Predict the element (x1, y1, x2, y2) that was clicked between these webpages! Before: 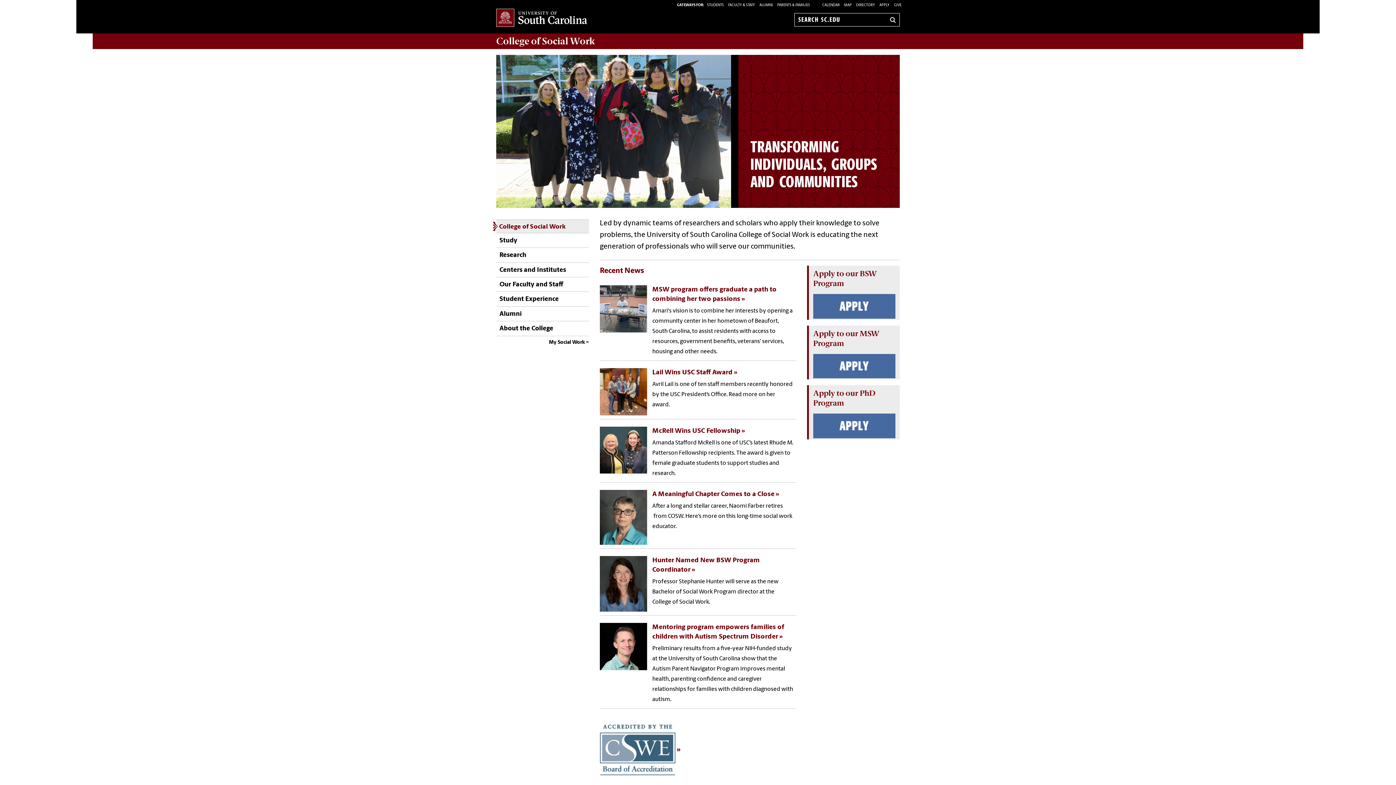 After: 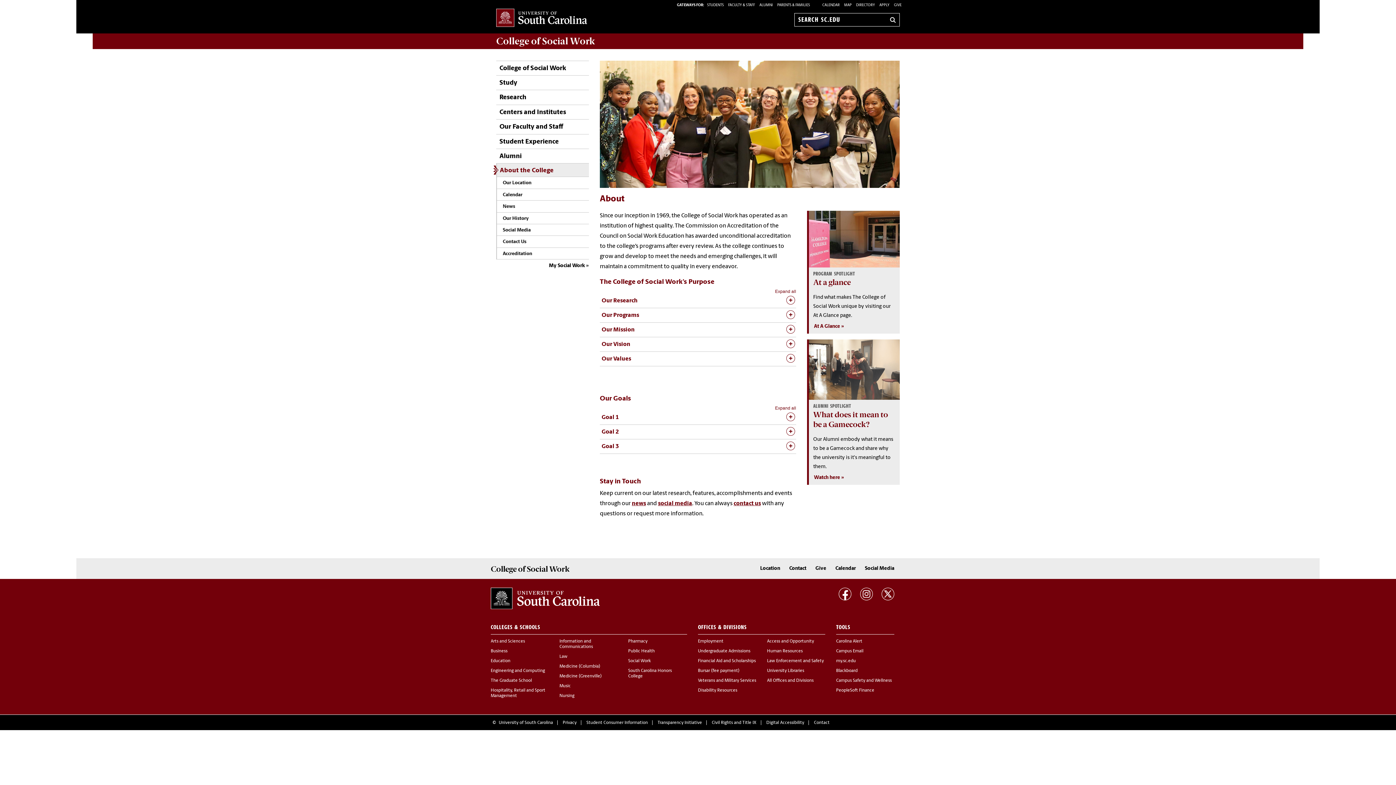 Action: bbox: (496, 321, 553, 335) label: About the College